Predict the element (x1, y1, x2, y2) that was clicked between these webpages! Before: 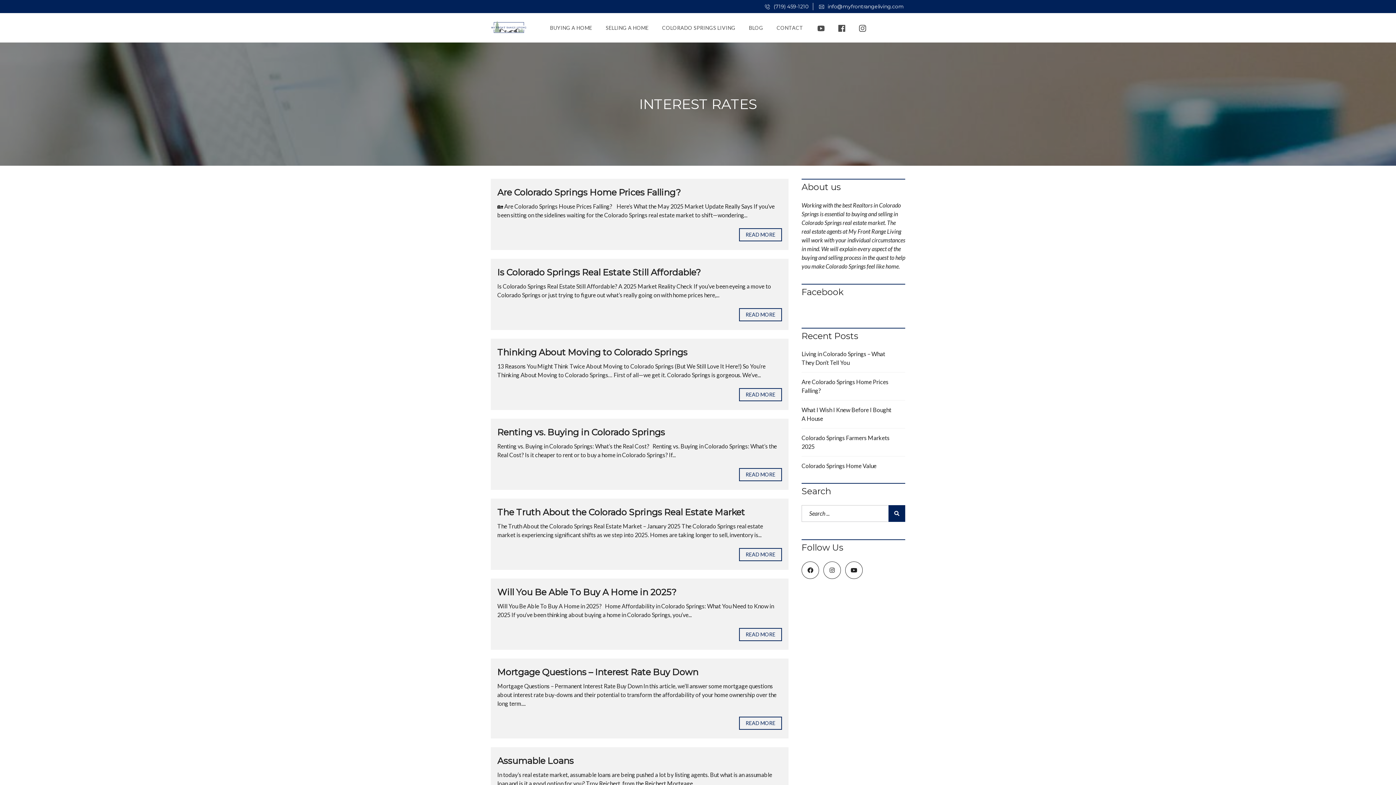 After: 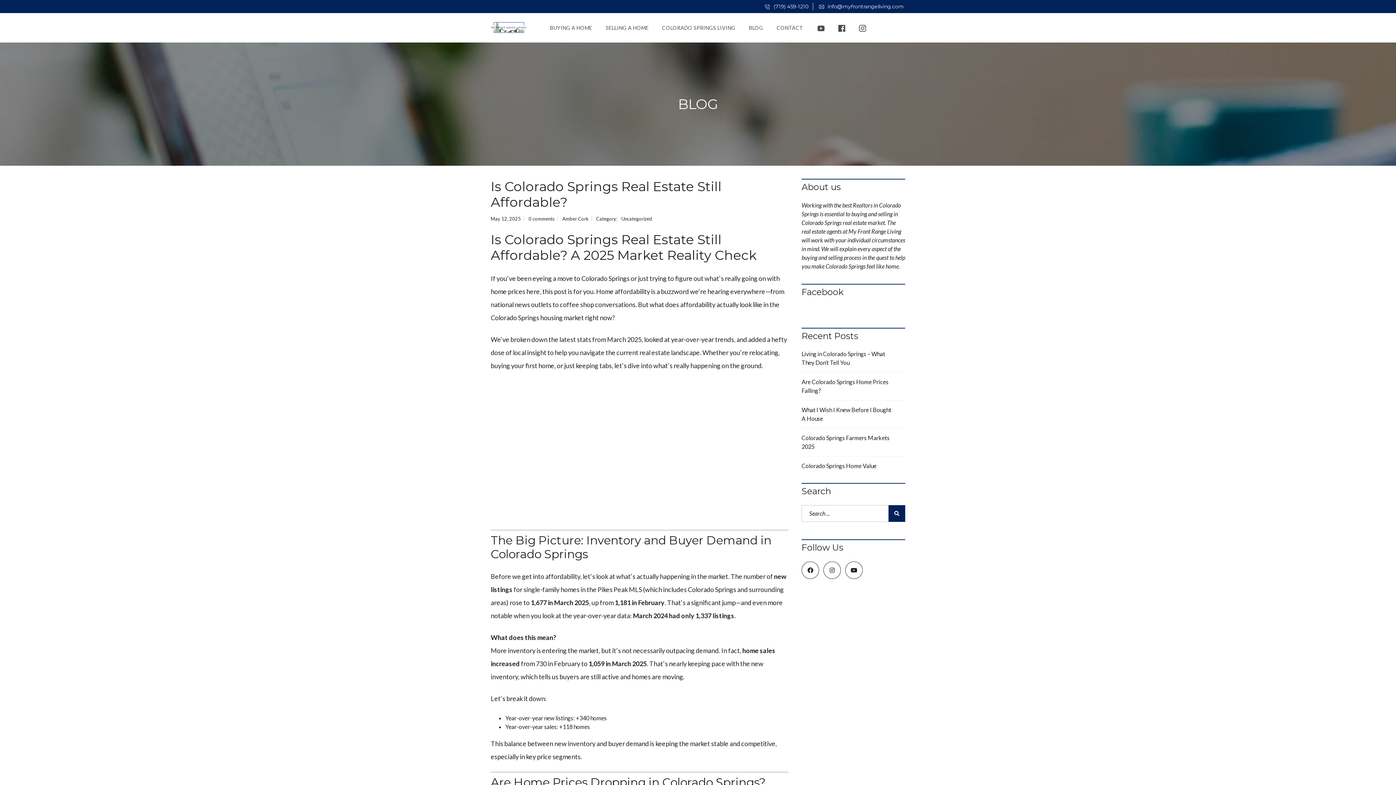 Action: label: READ MORE bbox: (739, 308, 782, 321)